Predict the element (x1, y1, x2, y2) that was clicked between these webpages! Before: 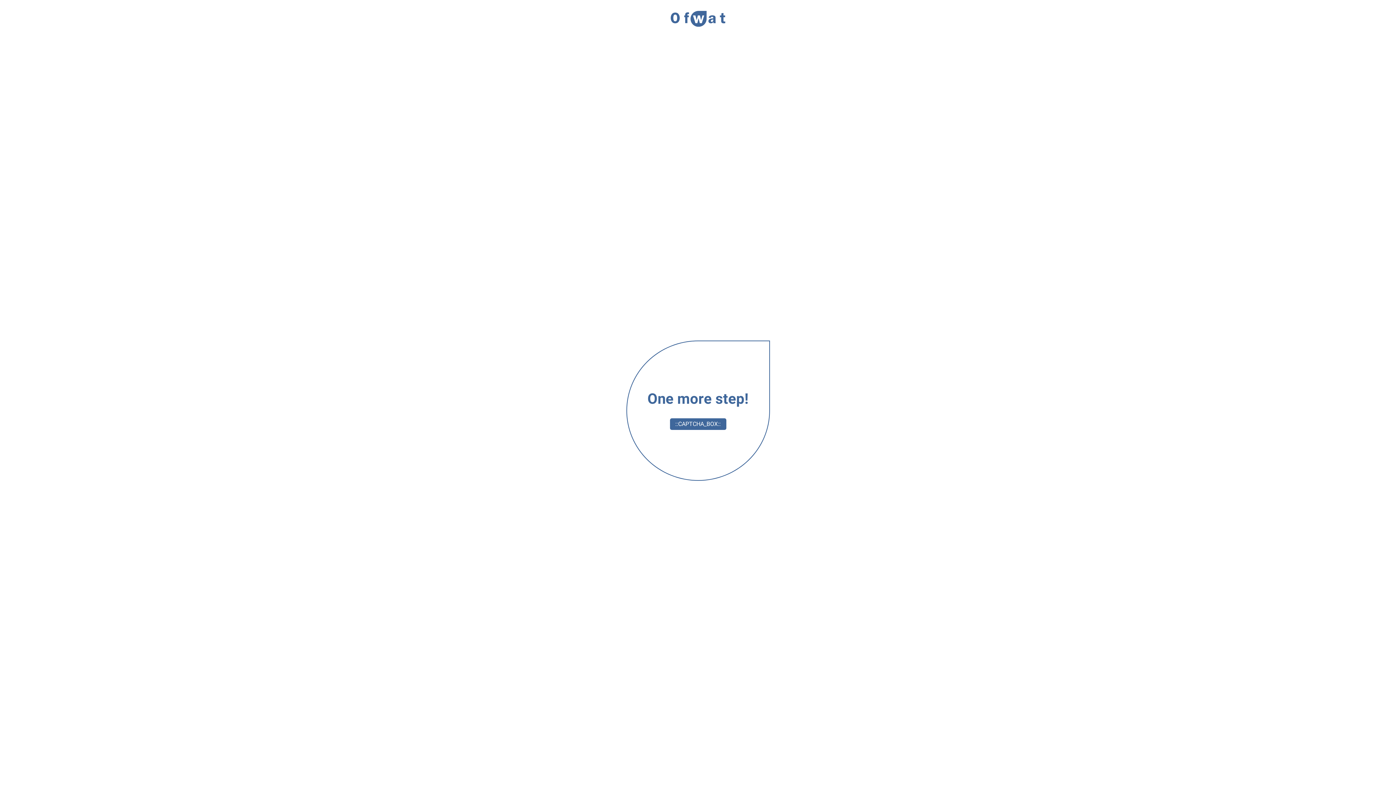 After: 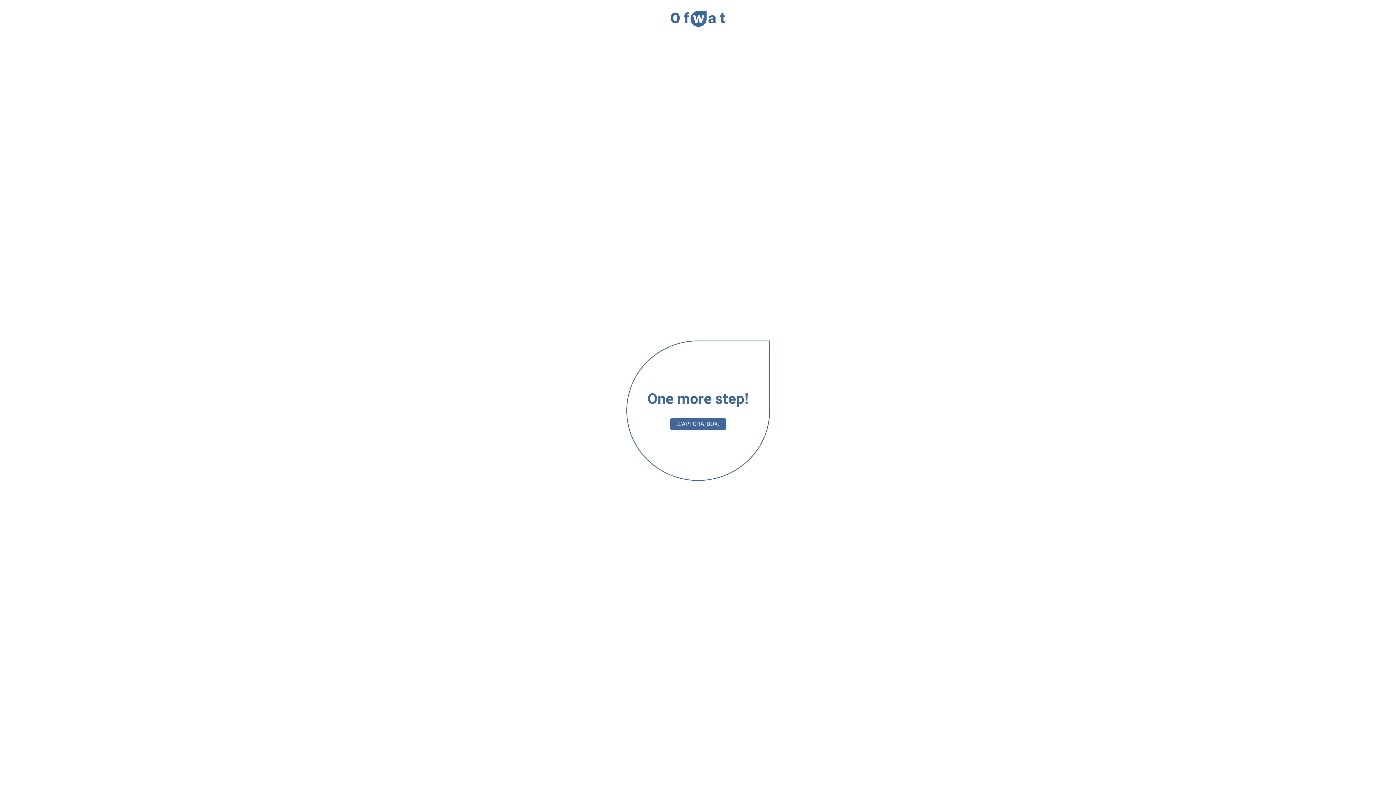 Action: bbox: (670, 10, 725, 27)